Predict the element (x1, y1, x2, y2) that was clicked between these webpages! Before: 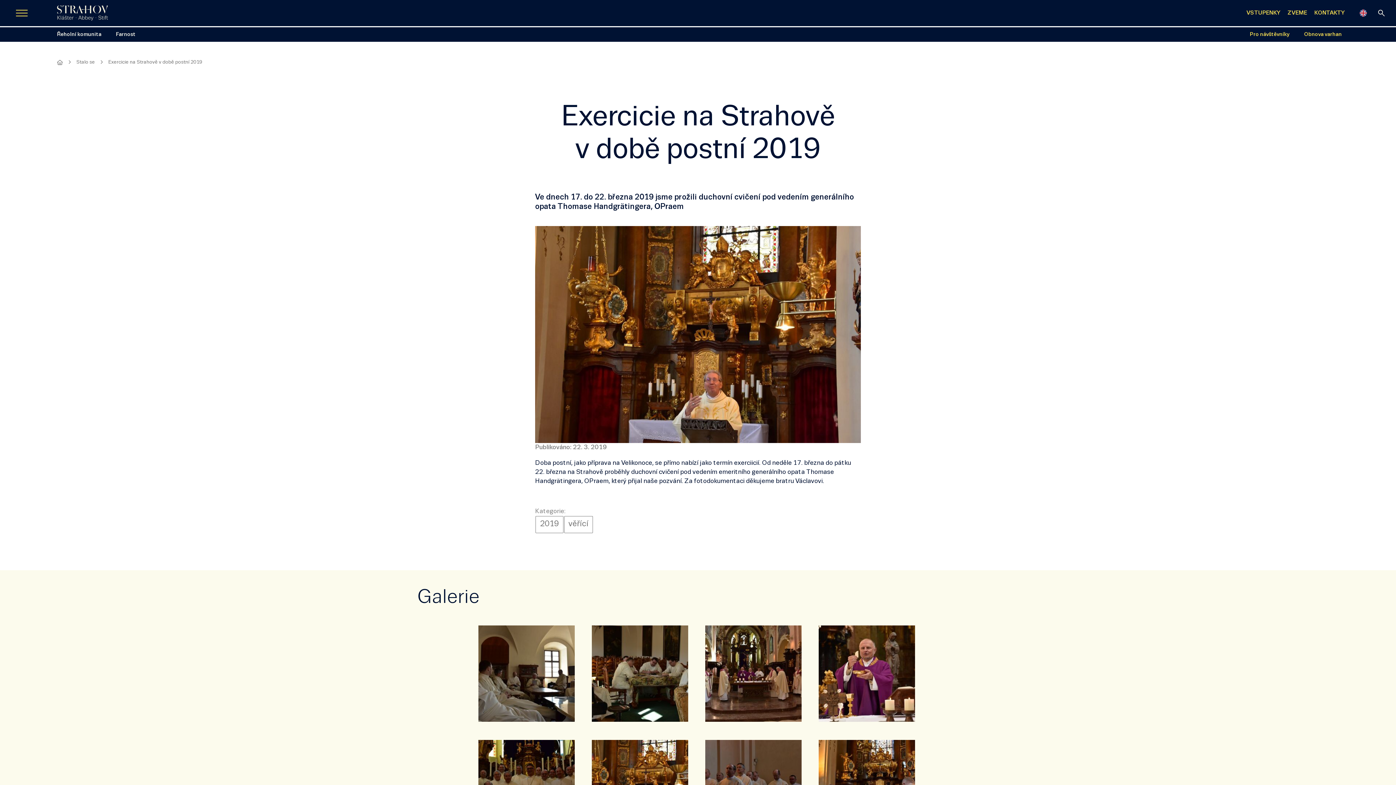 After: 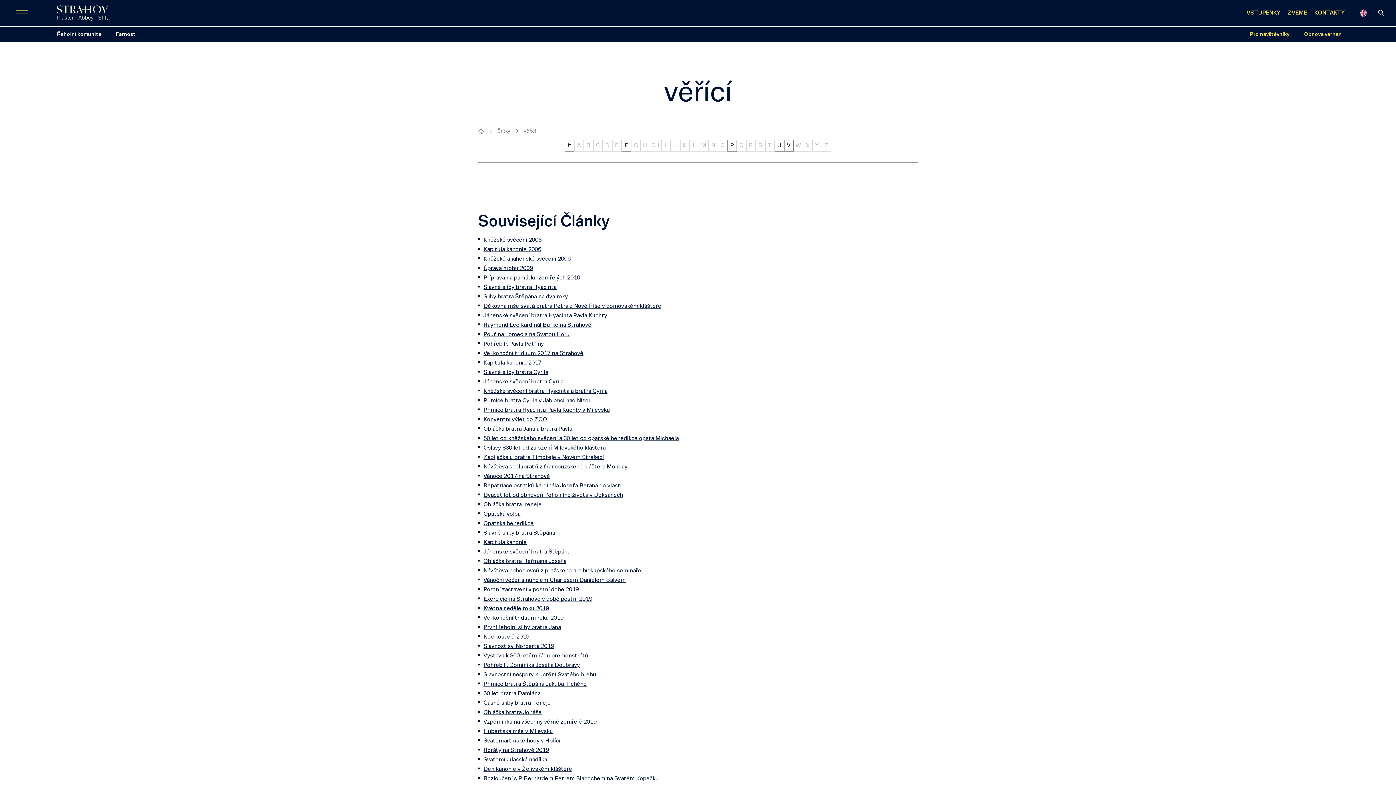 Action: label: věřící bbox: (564, 516, 593, 533)